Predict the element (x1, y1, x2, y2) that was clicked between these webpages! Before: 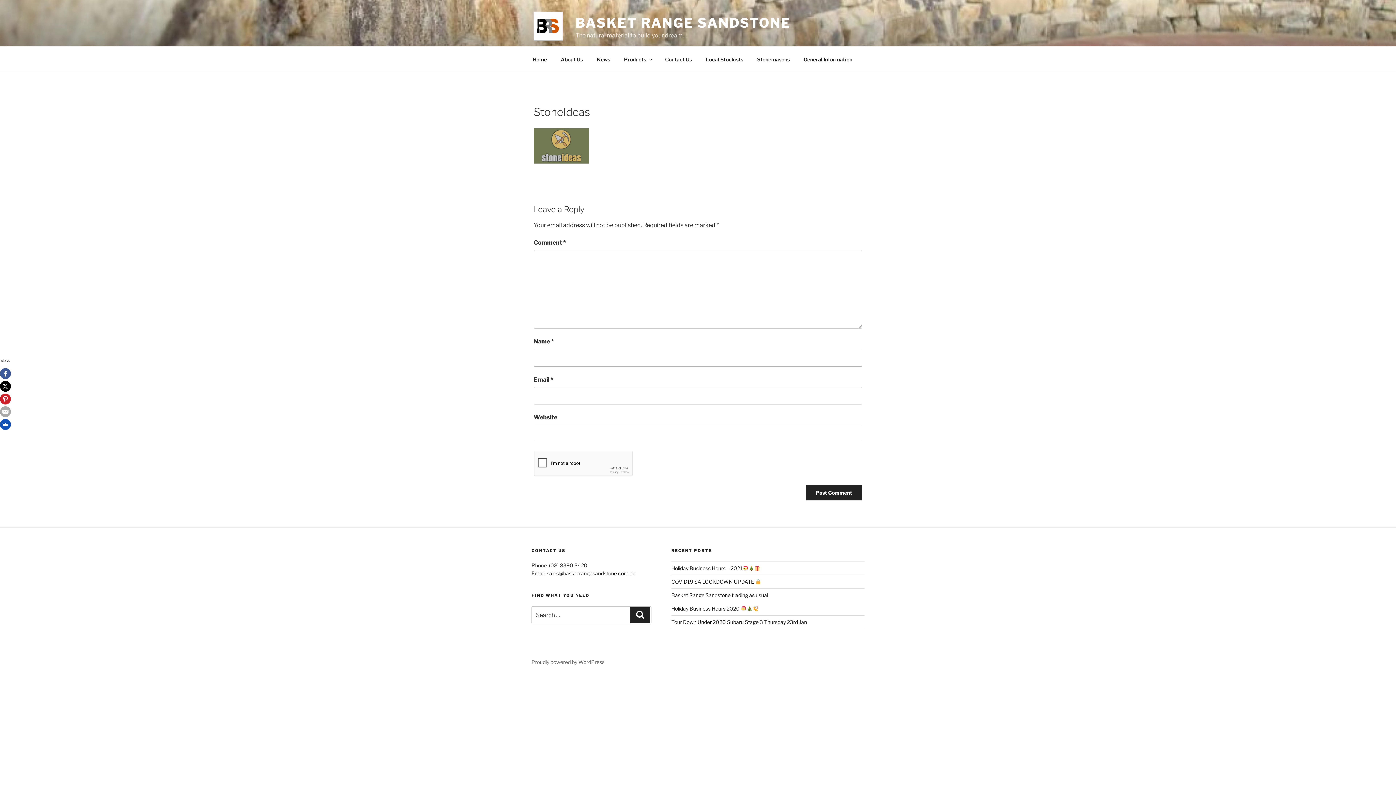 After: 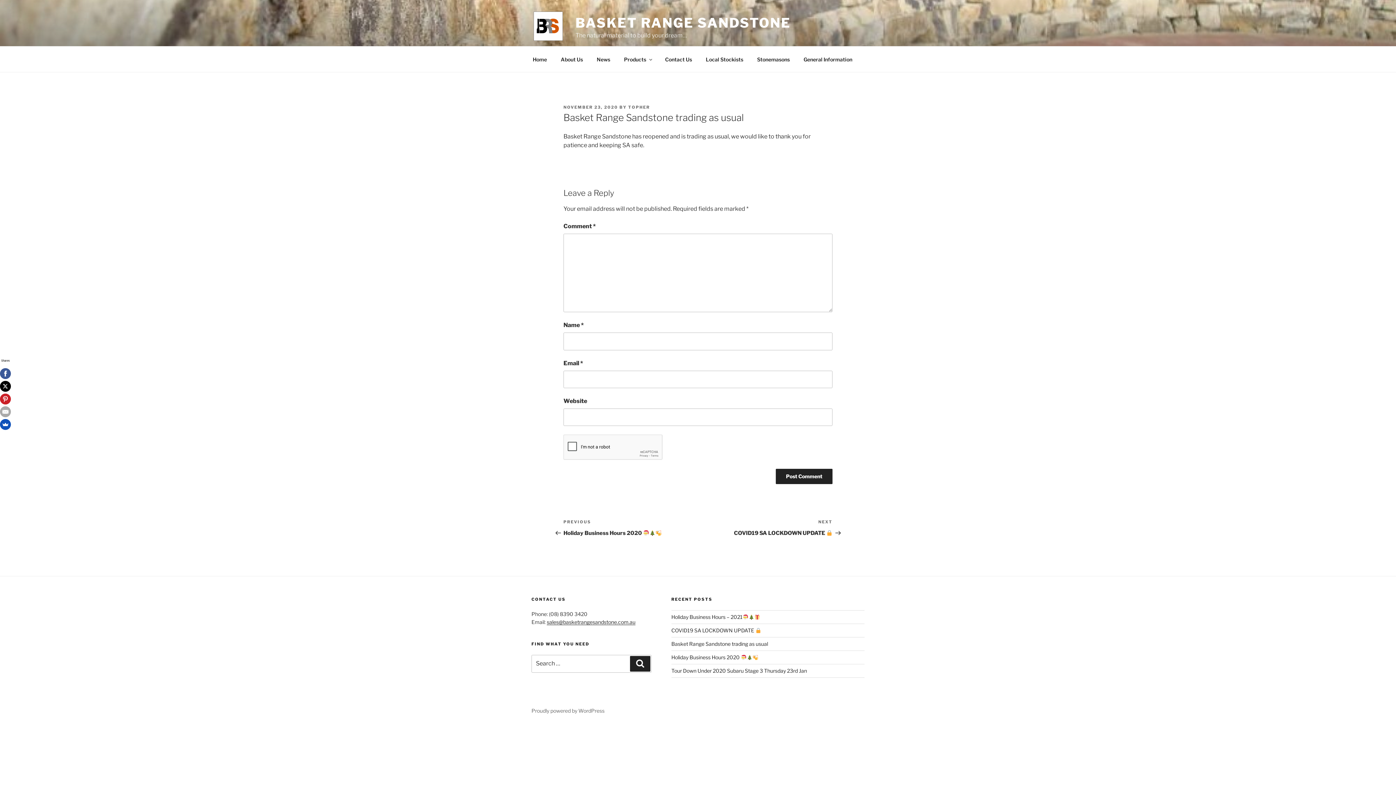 Action: bbox: (671, 592, 768, 598) label: Basket Range Sandstone trading as usual